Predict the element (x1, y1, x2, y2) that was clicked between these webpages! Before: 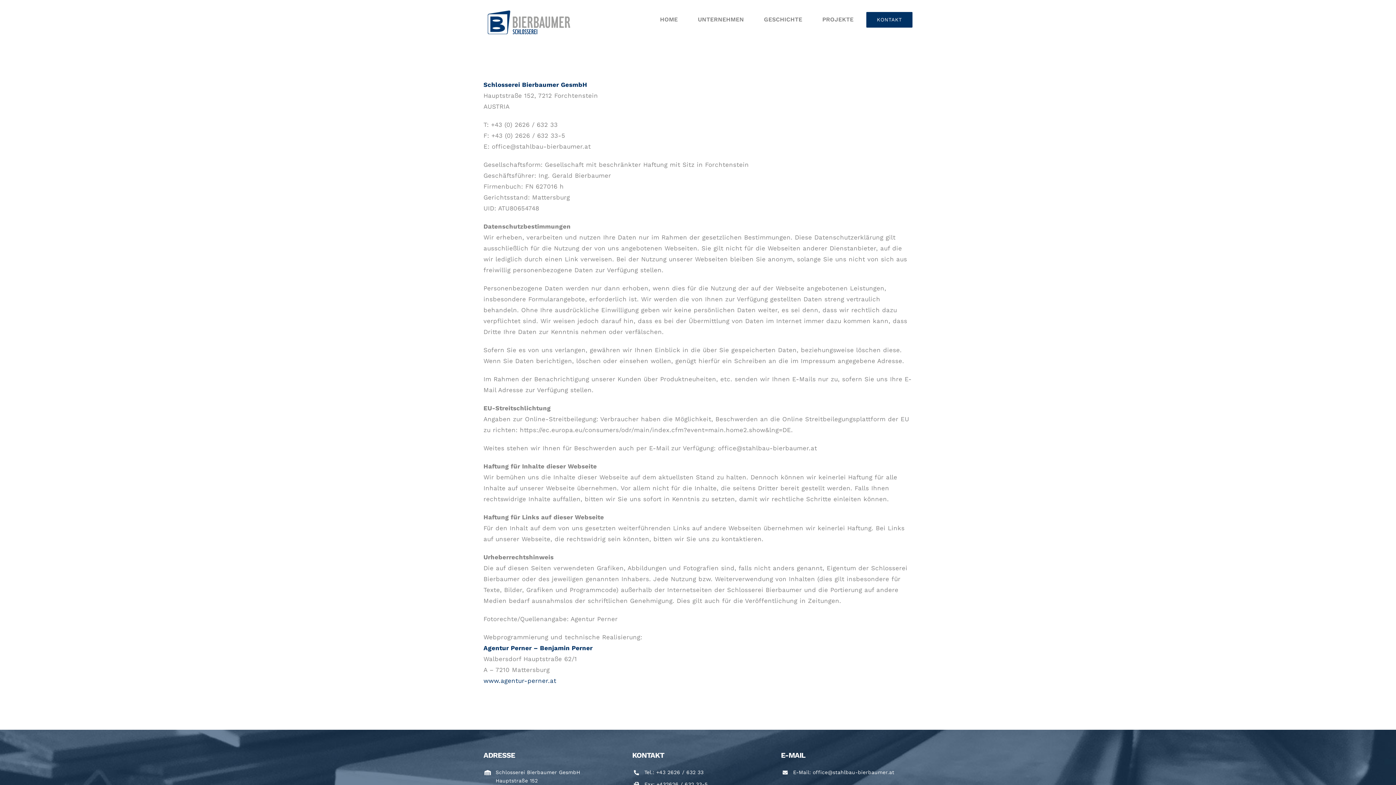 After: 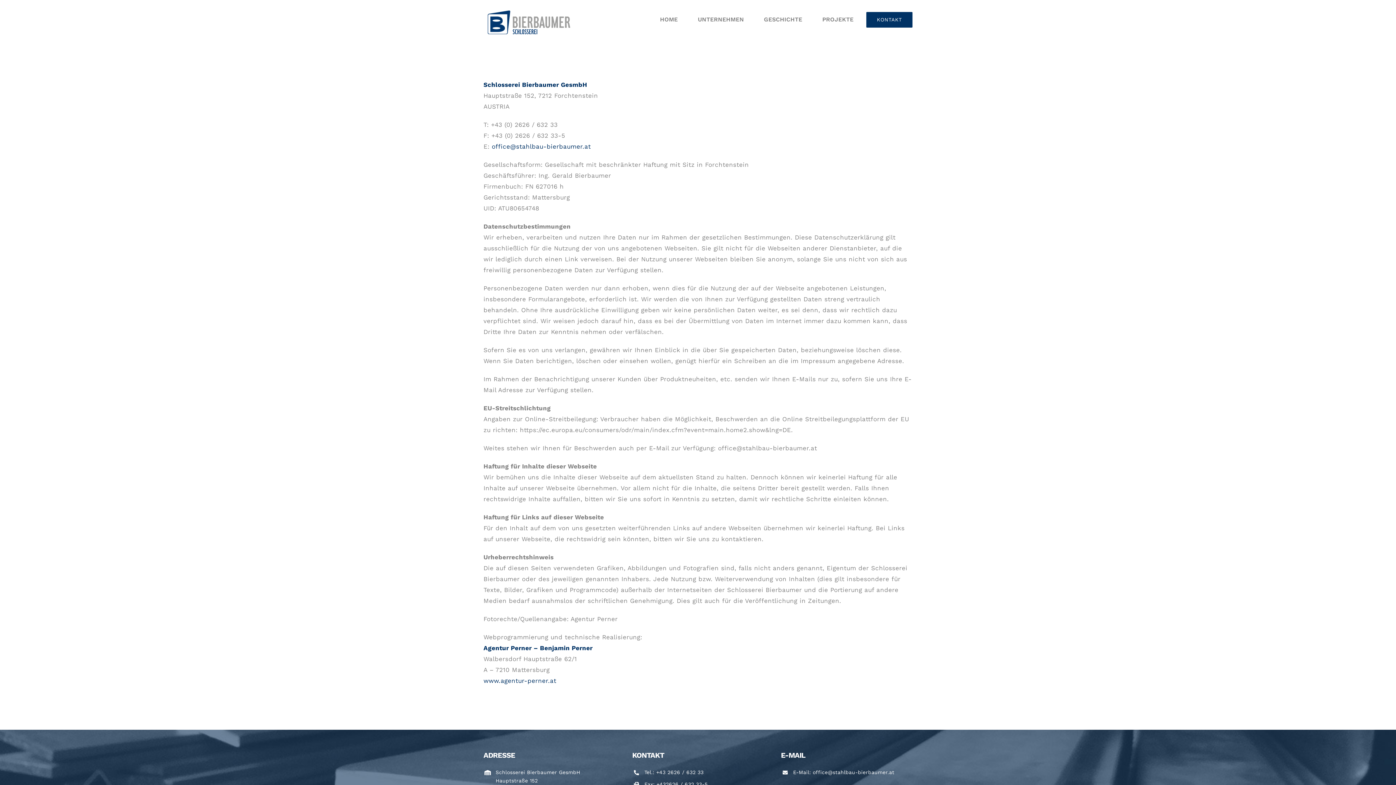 Action: label: office@stahlbau-bierbaumer.at bbox: (491, 142, 590, 150)